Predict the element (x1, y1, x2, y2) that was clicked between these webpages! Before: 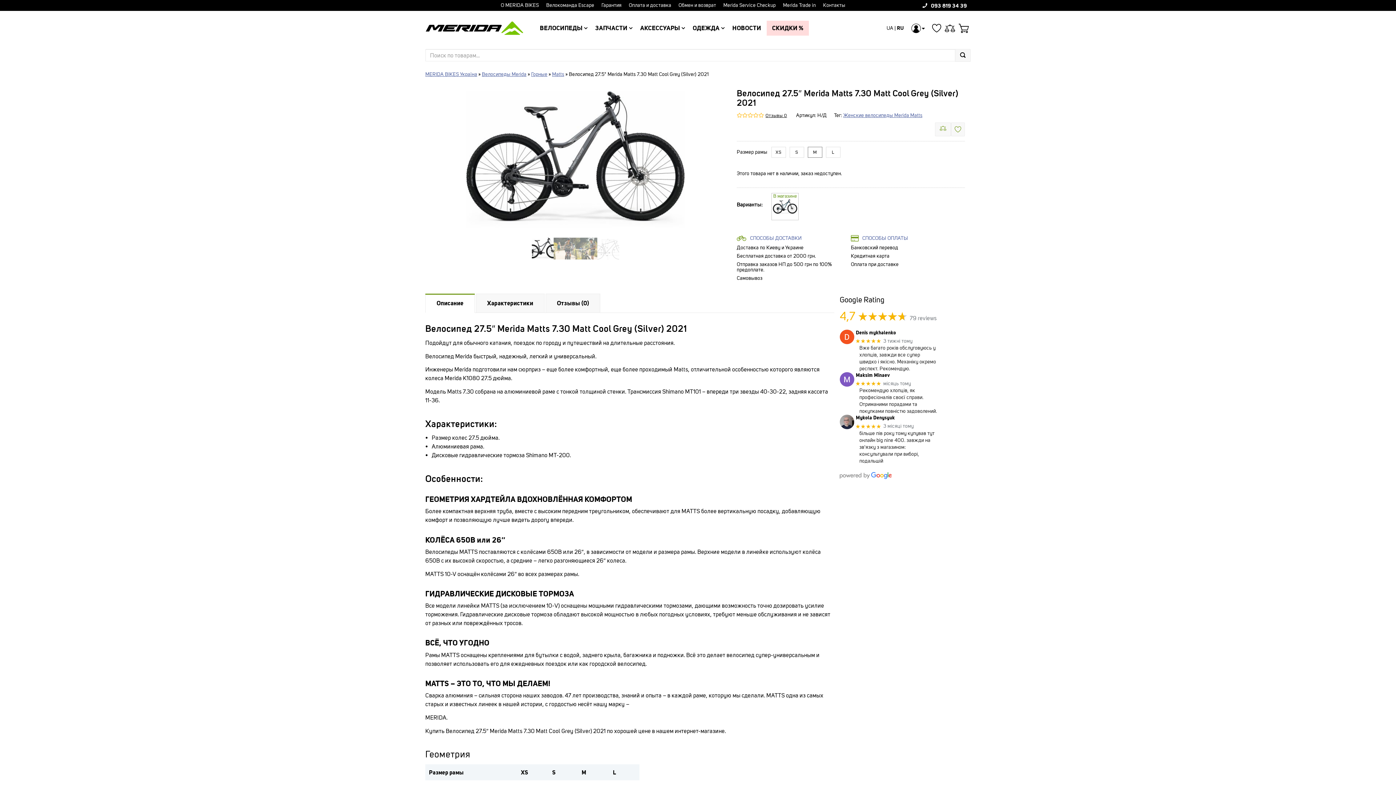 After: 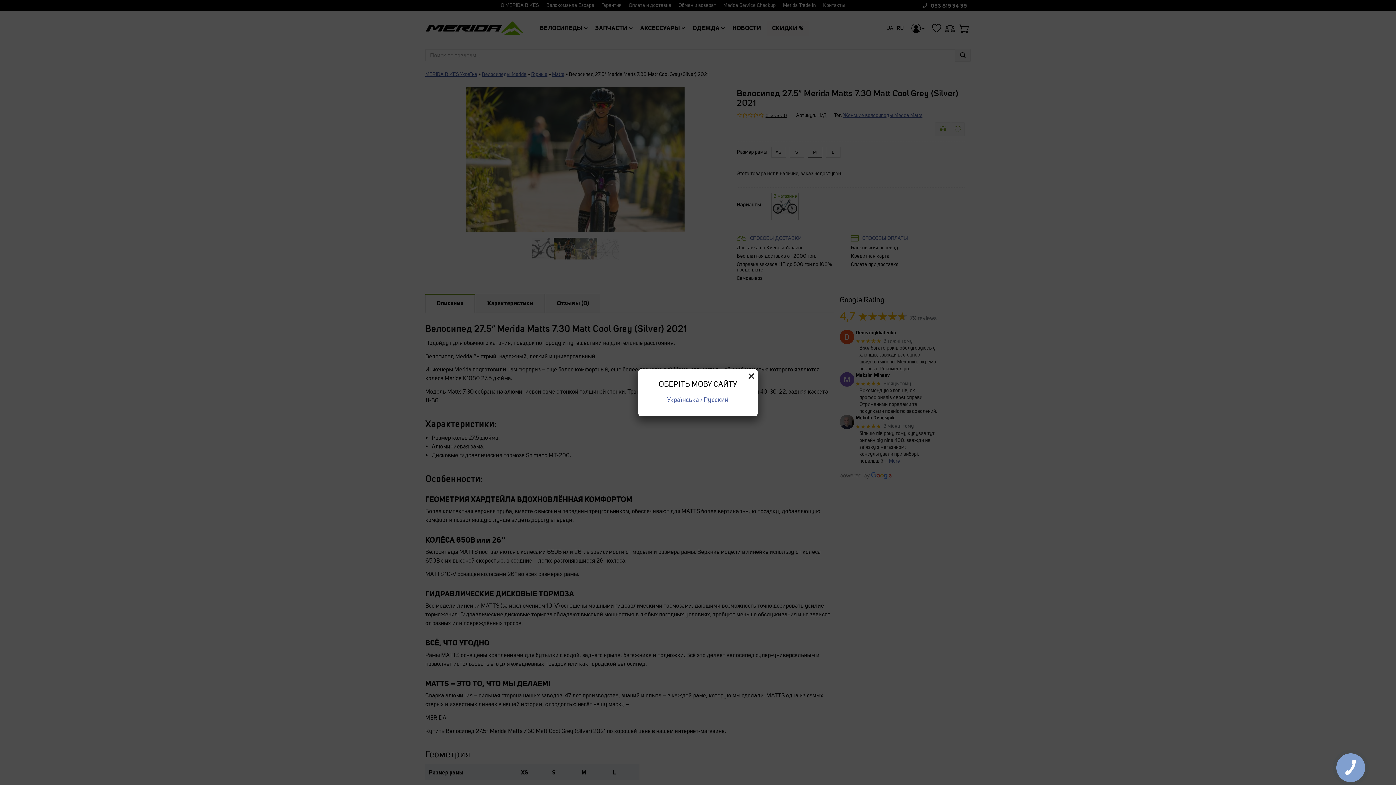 Action: bbox: (553, 237, 575, 259)